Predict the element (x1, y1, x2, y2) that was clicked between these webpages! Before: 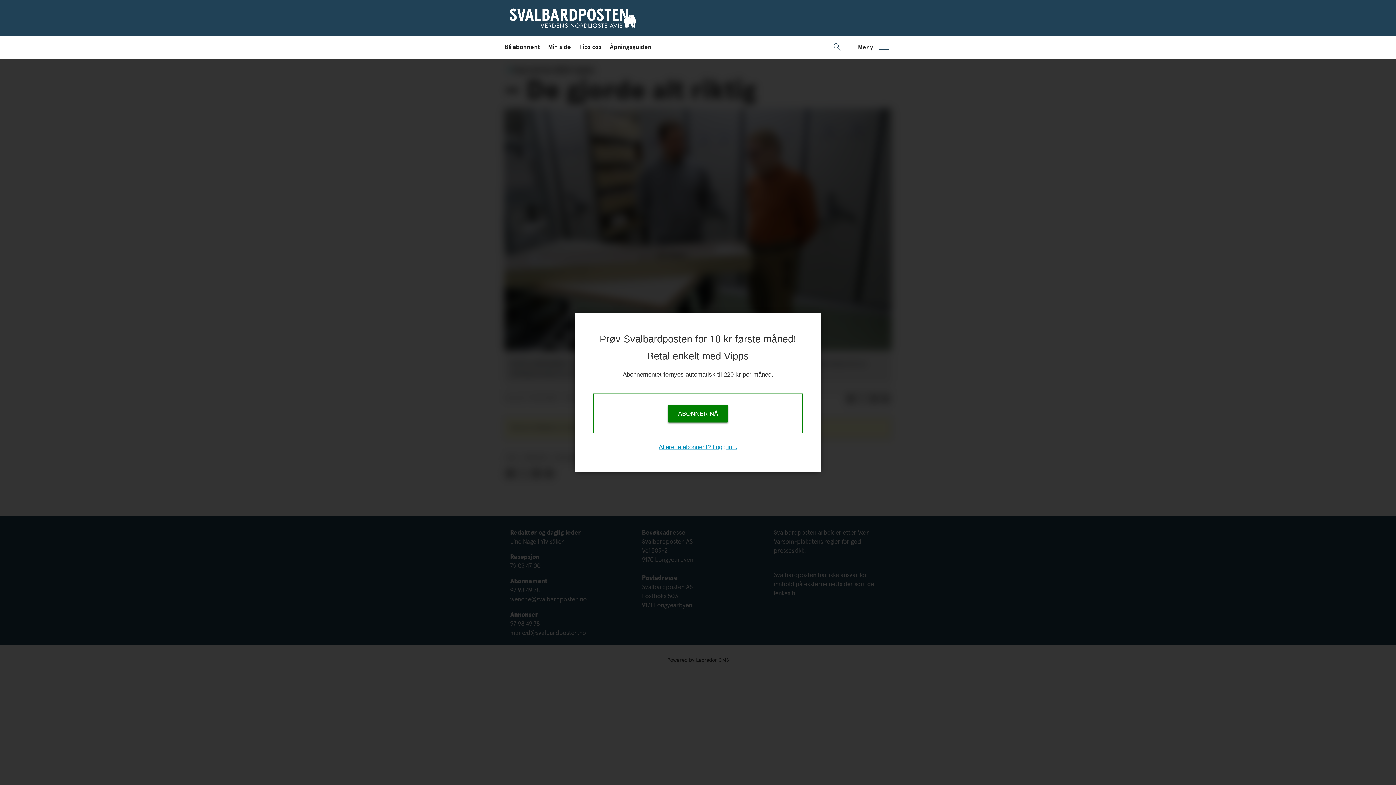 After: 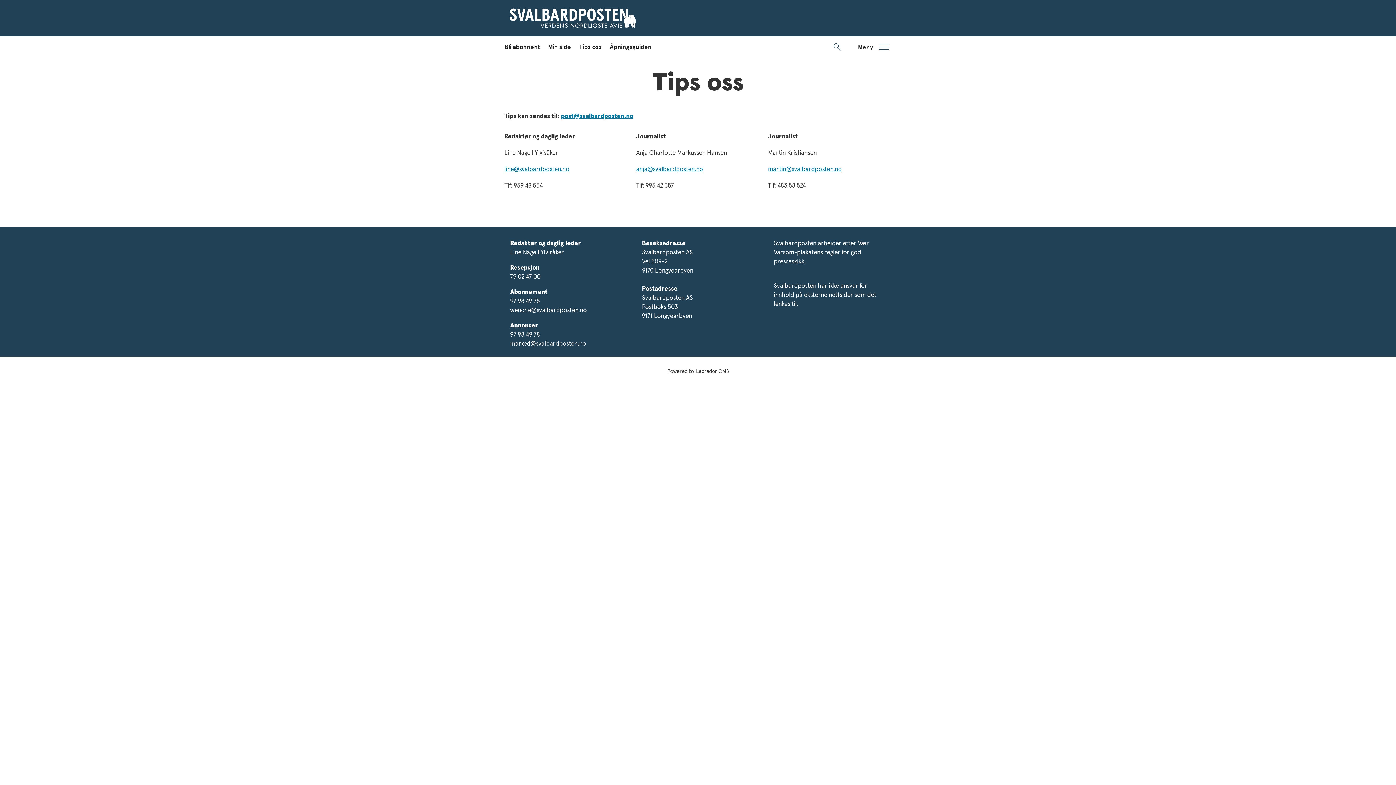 Action: label: Tips oss bbox: (579, 44, 601, 50)